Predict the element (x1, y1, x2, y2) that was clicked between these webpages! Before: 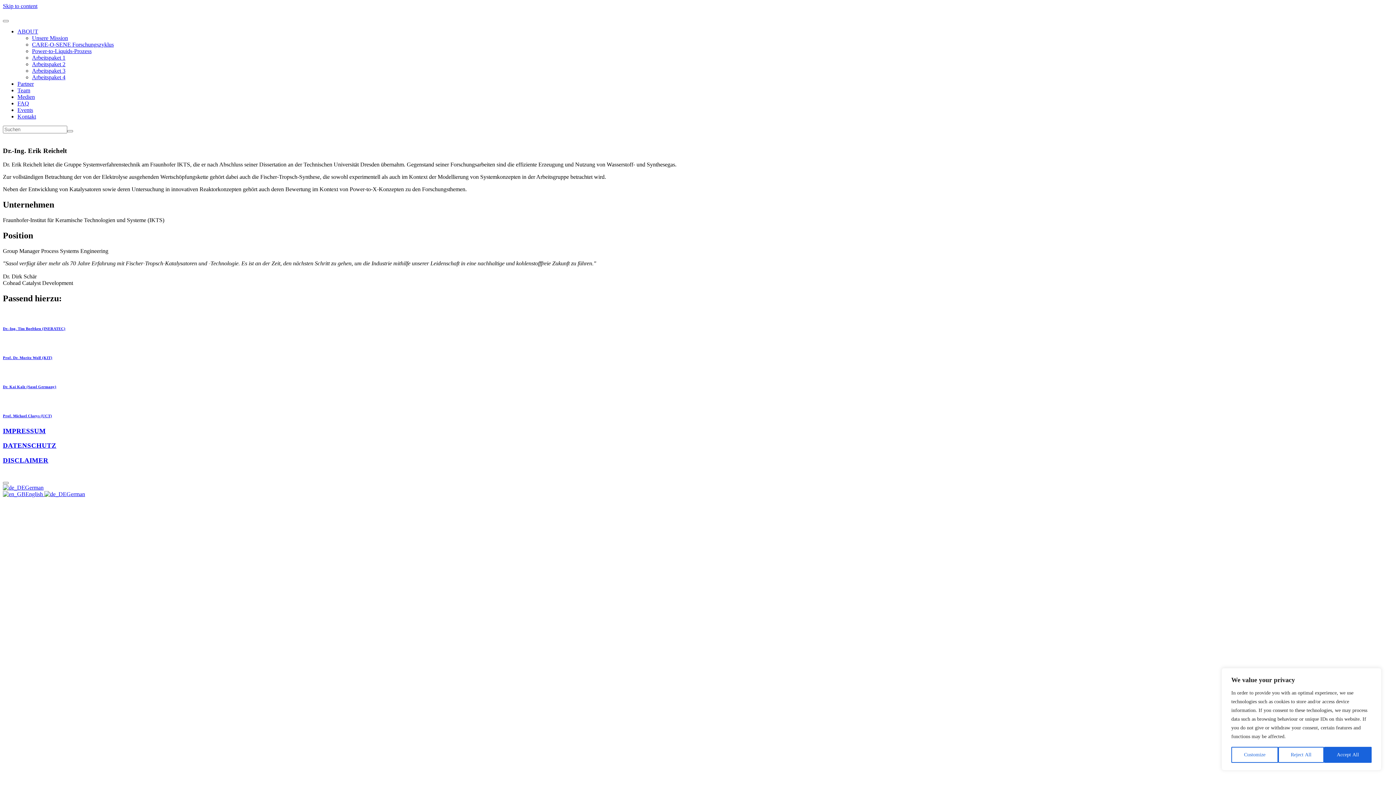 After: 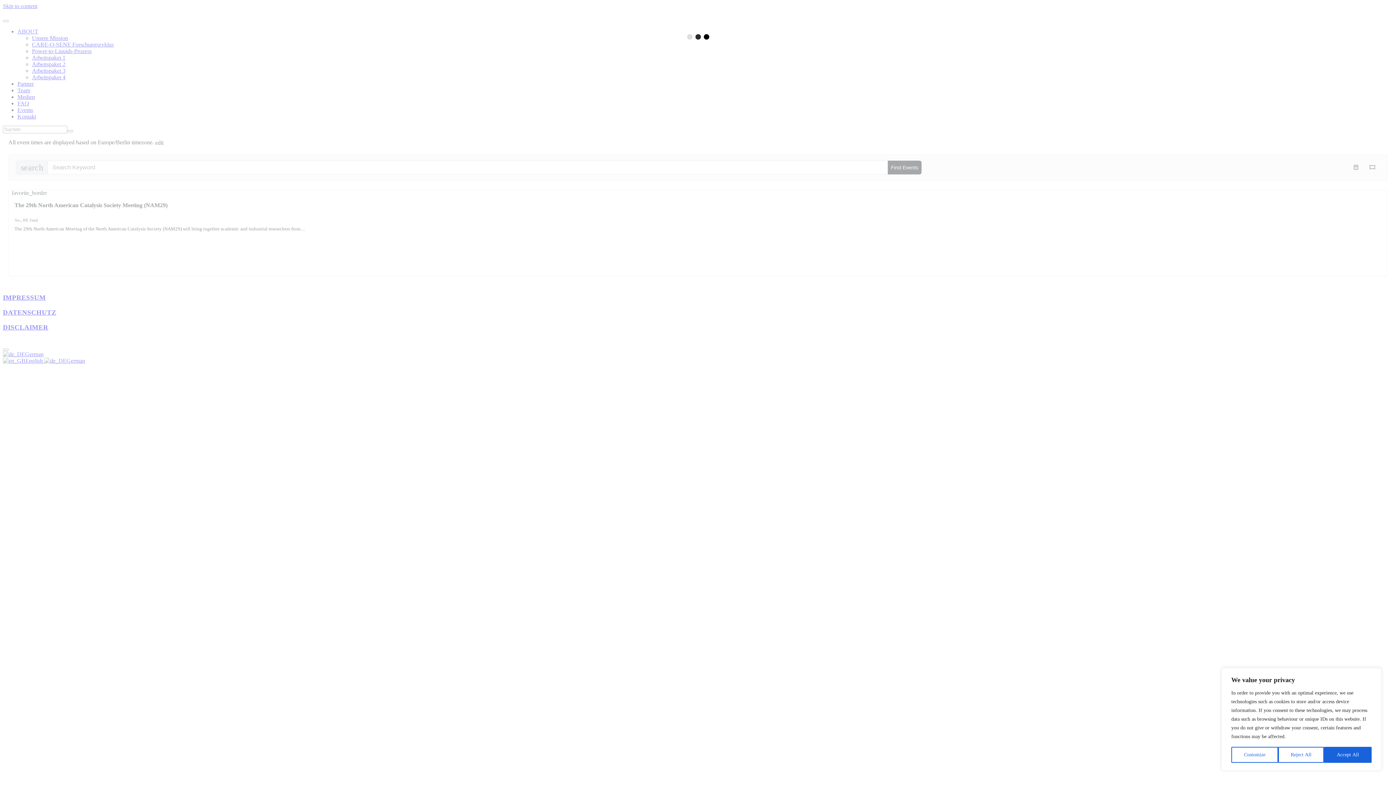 Action: bbox: (17, 106, 33, 113) label: Events